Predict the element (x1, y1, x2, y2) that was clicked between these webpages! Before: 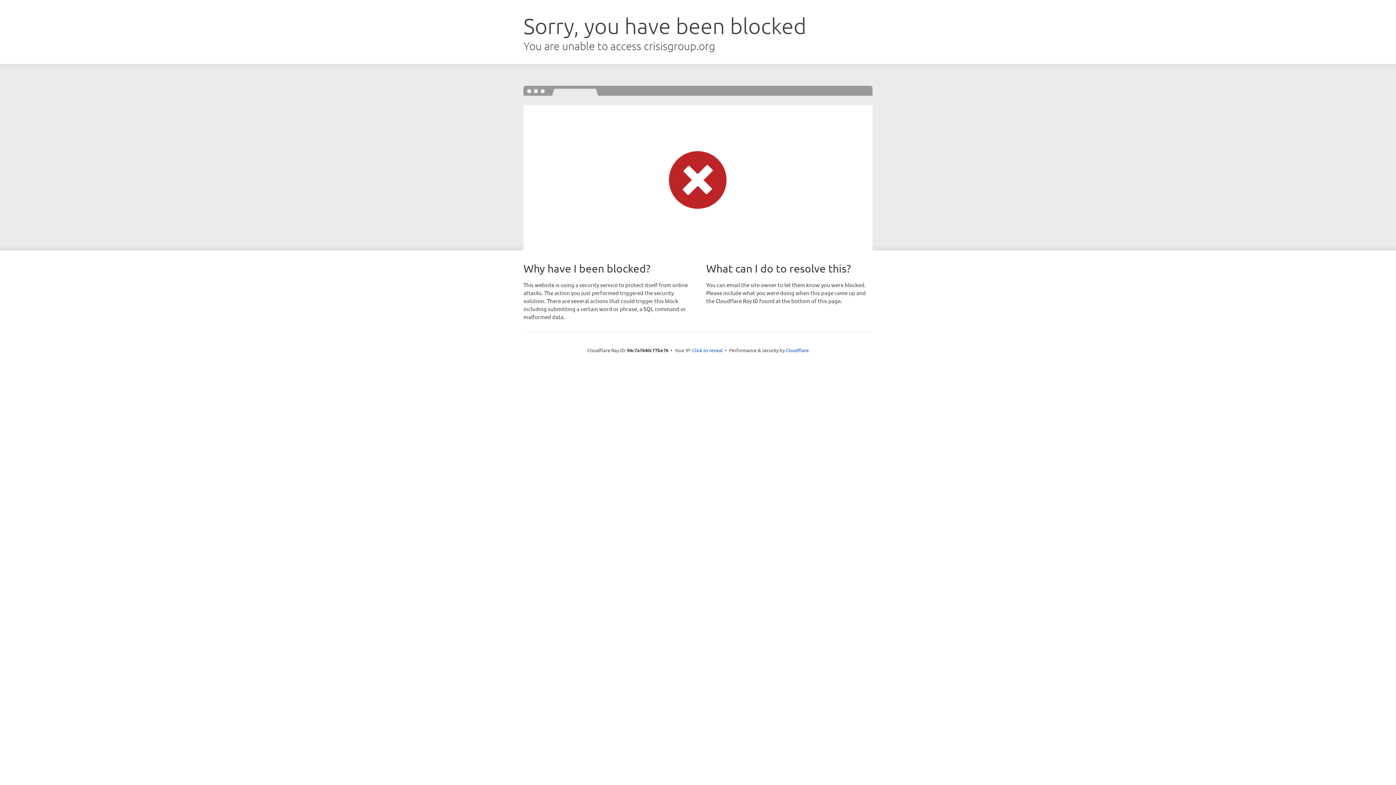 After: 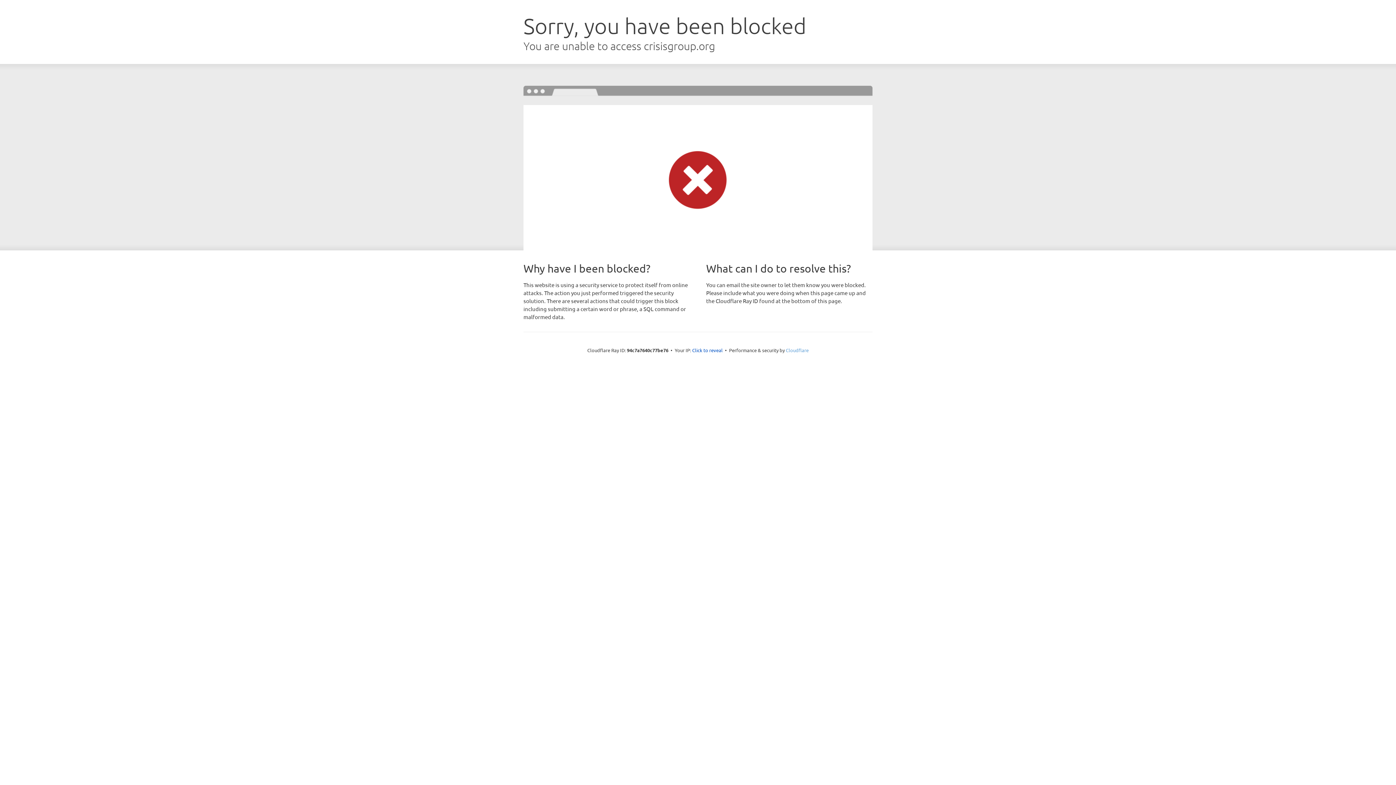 Action: label: Cloudflare bbox: (786, 347, 808, 353)